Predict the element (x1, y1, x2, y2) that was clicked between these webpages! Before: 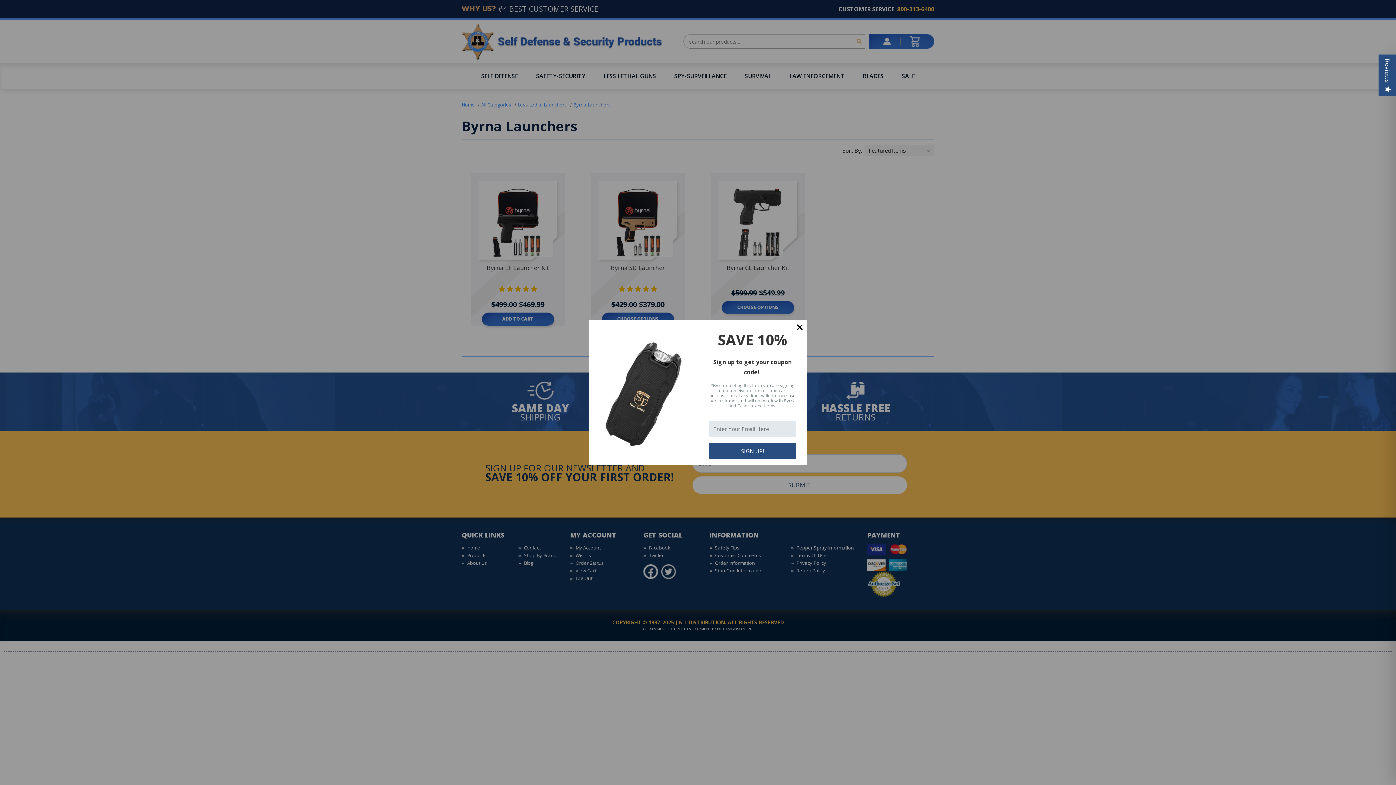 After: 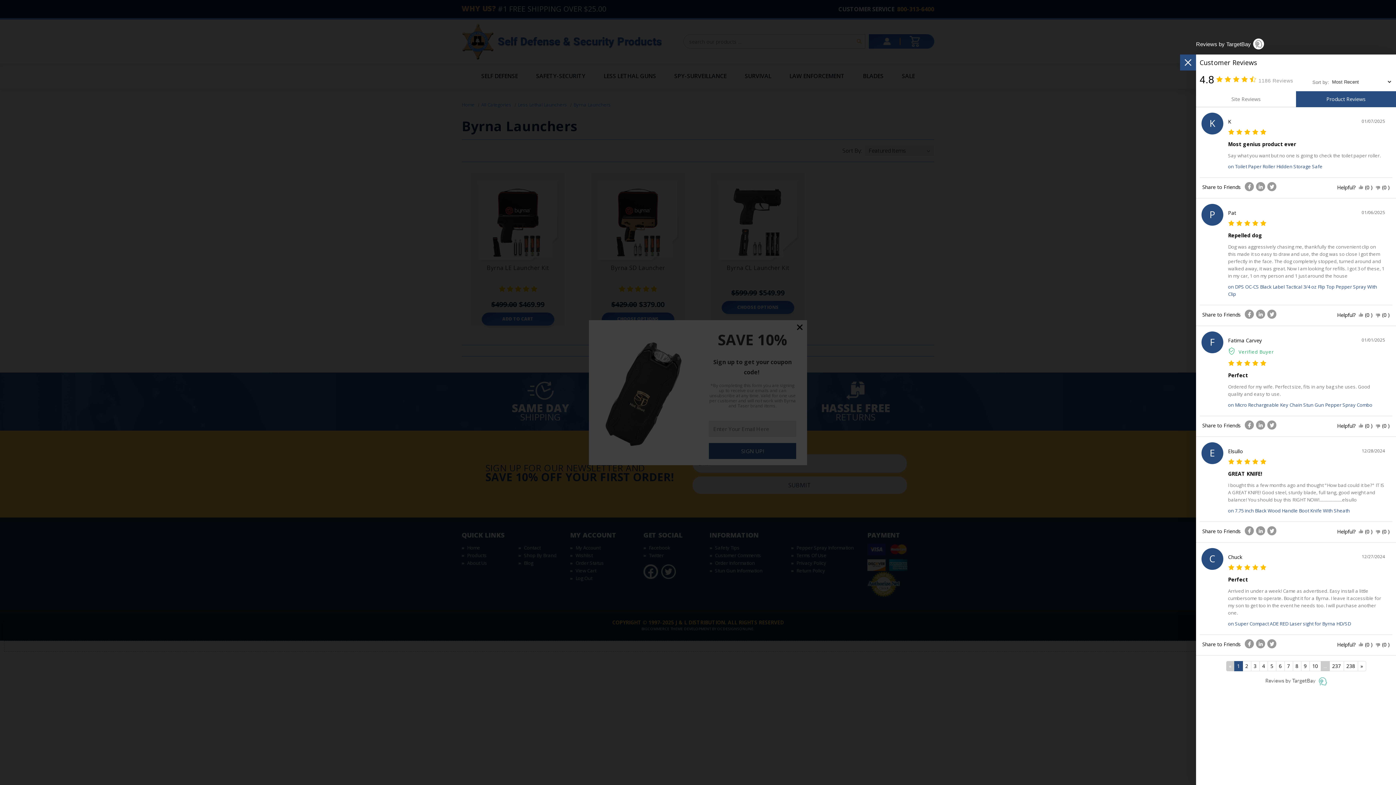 Action: label: Reviews bbox: (1378, 54, 1396, 96)